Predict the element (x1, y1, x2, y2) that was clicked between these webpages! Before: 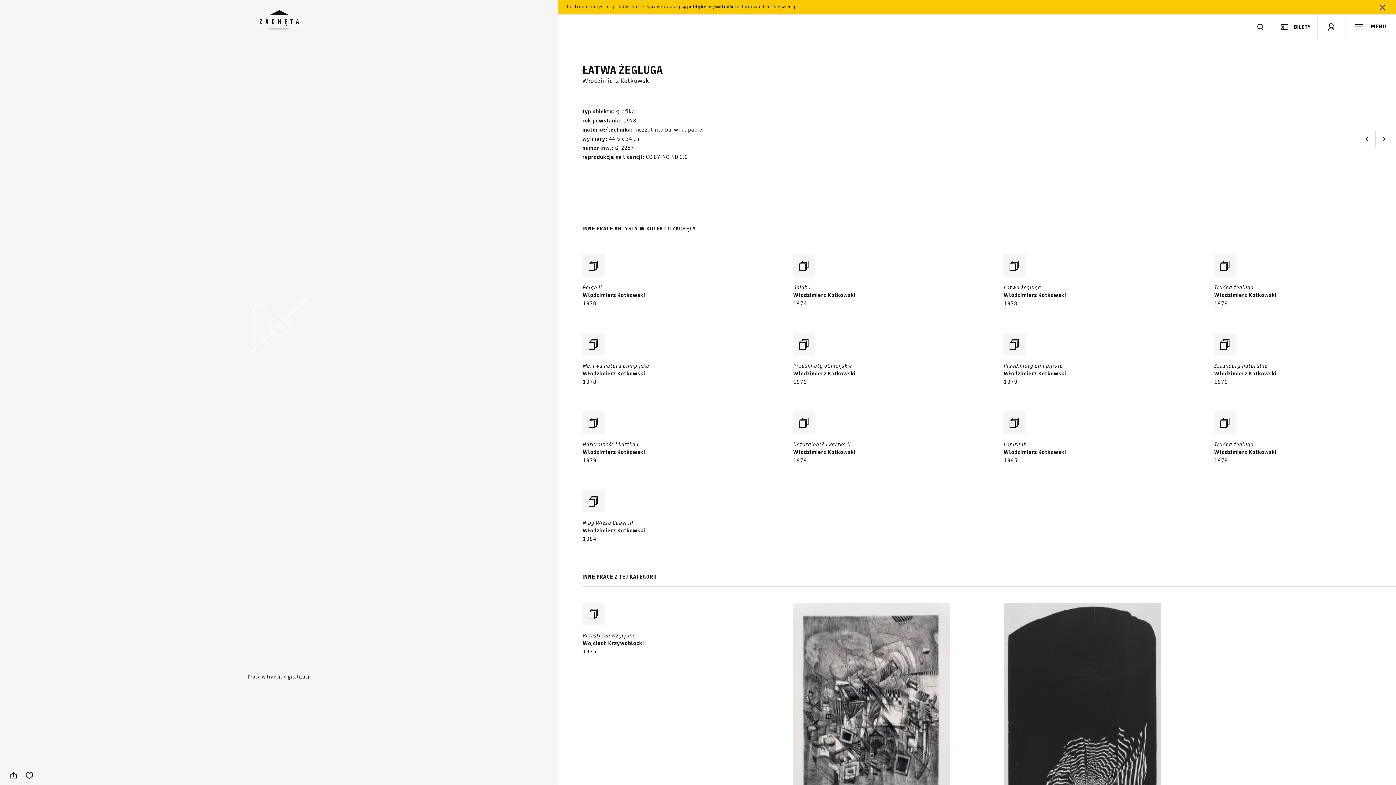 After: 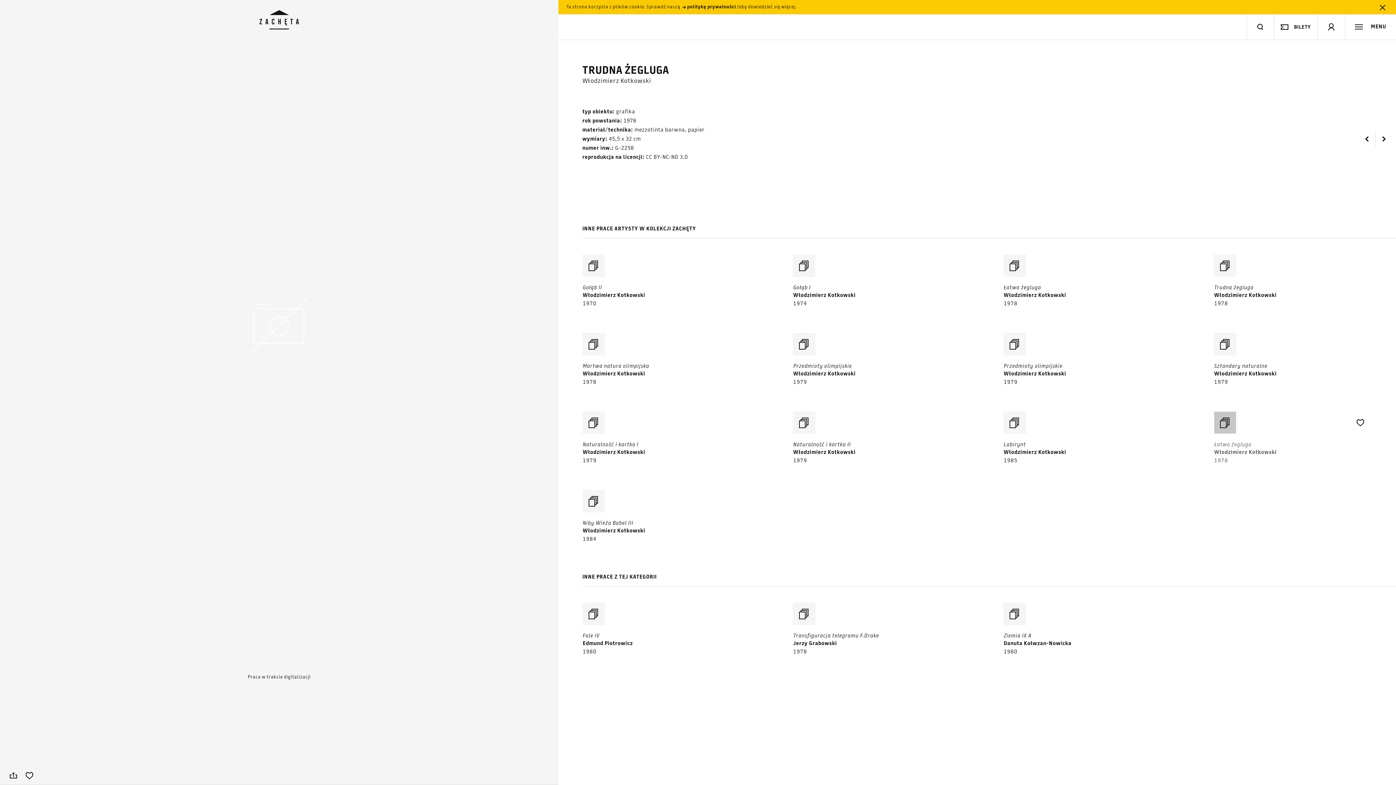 Action: bbox: (1214, 411, 1372, 468)